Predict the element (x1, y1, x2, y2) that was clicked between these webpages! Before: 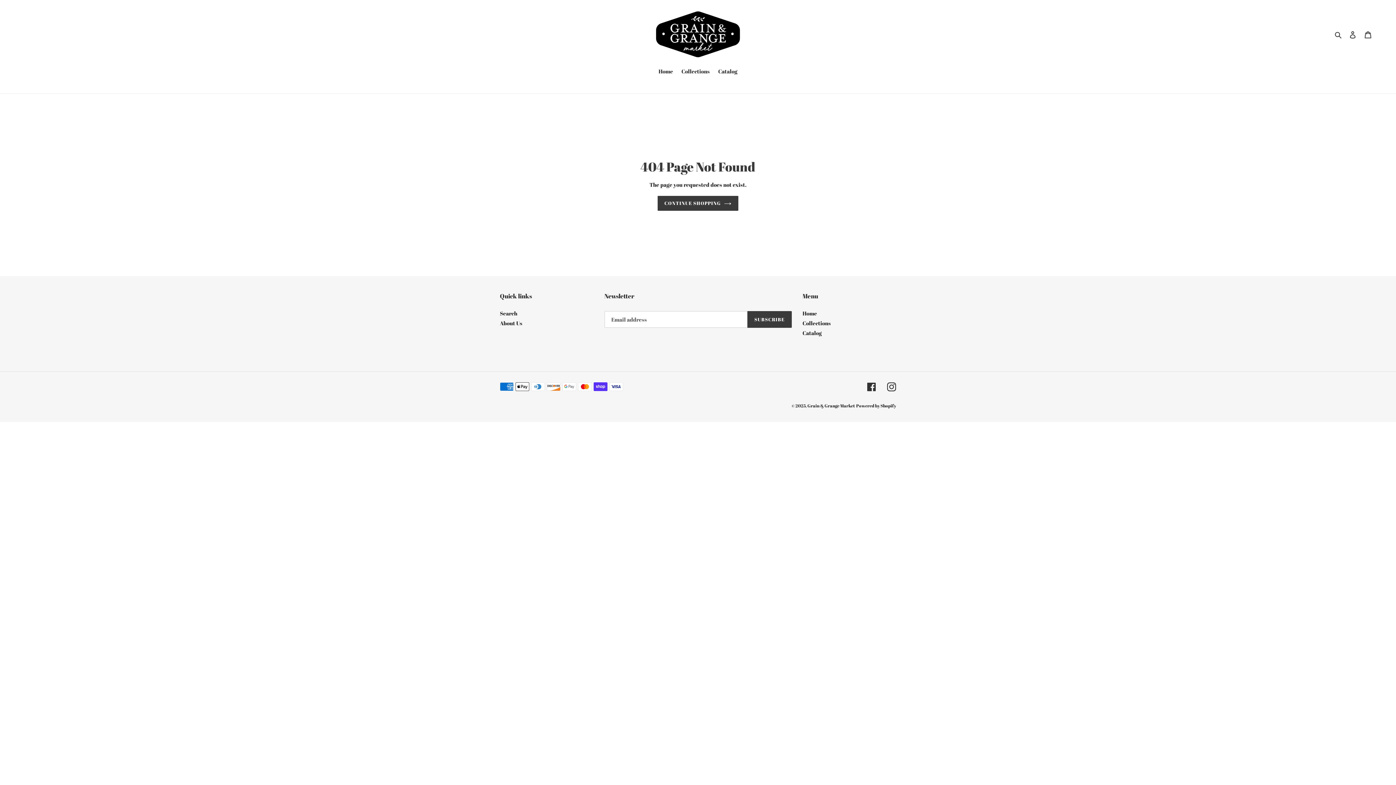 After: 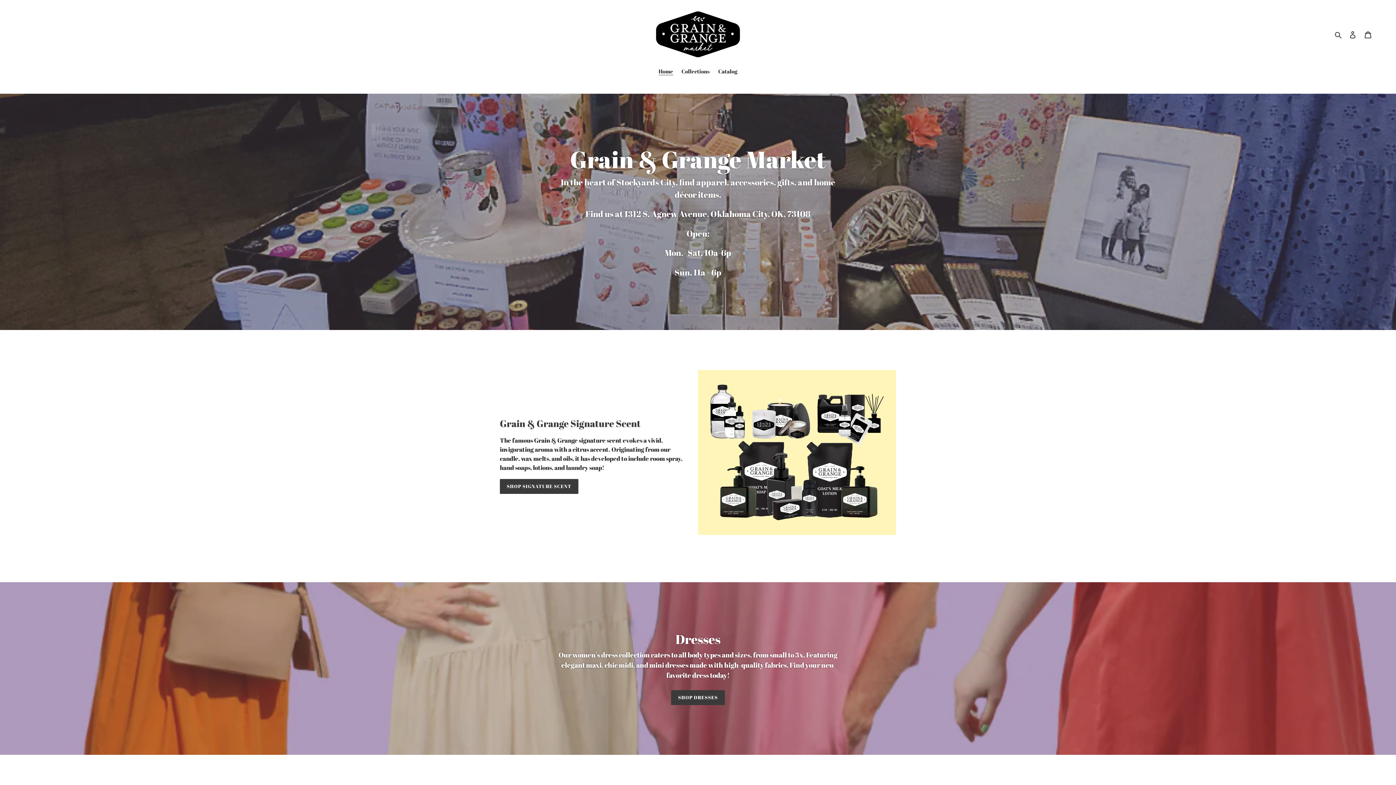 Action: bbox: (807, 403, 855, 408) label: Grain & Grange Market